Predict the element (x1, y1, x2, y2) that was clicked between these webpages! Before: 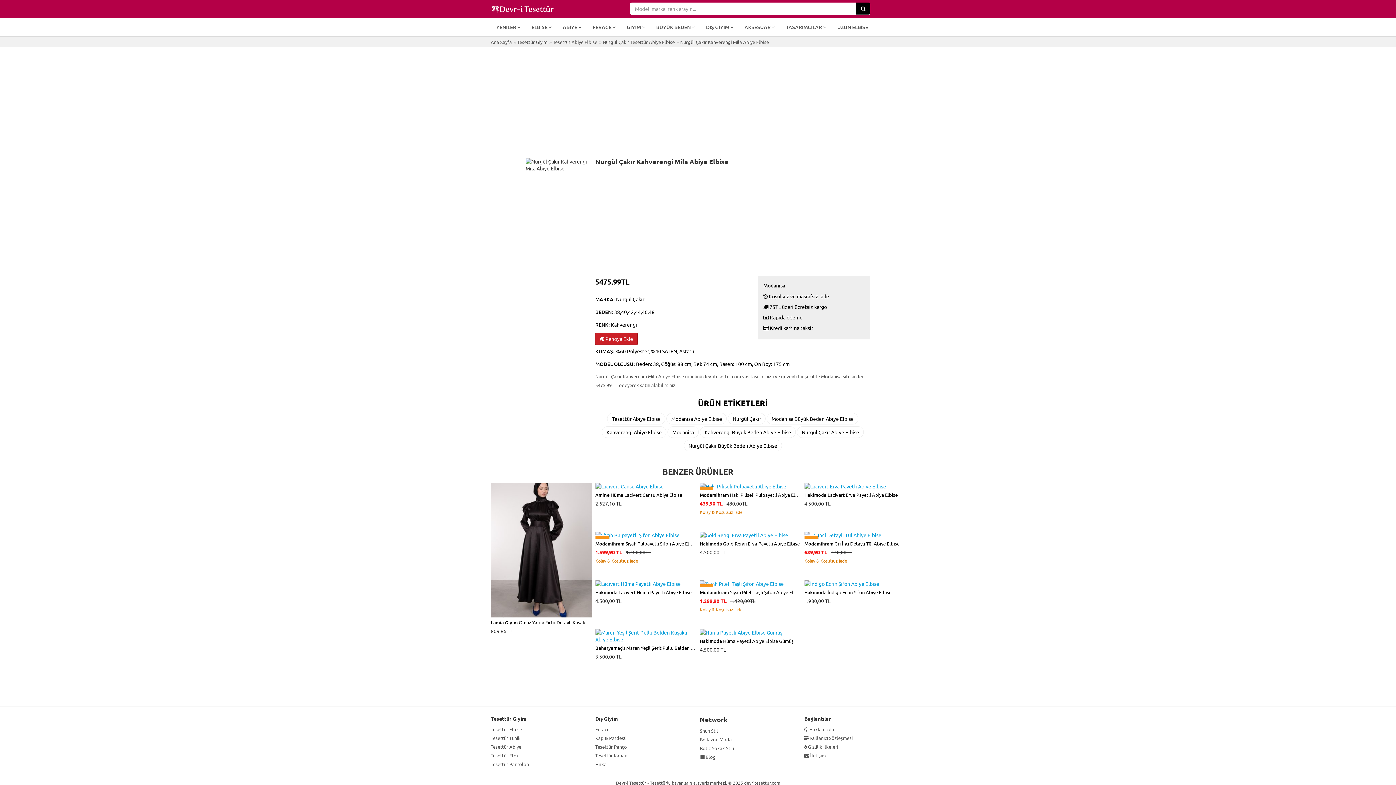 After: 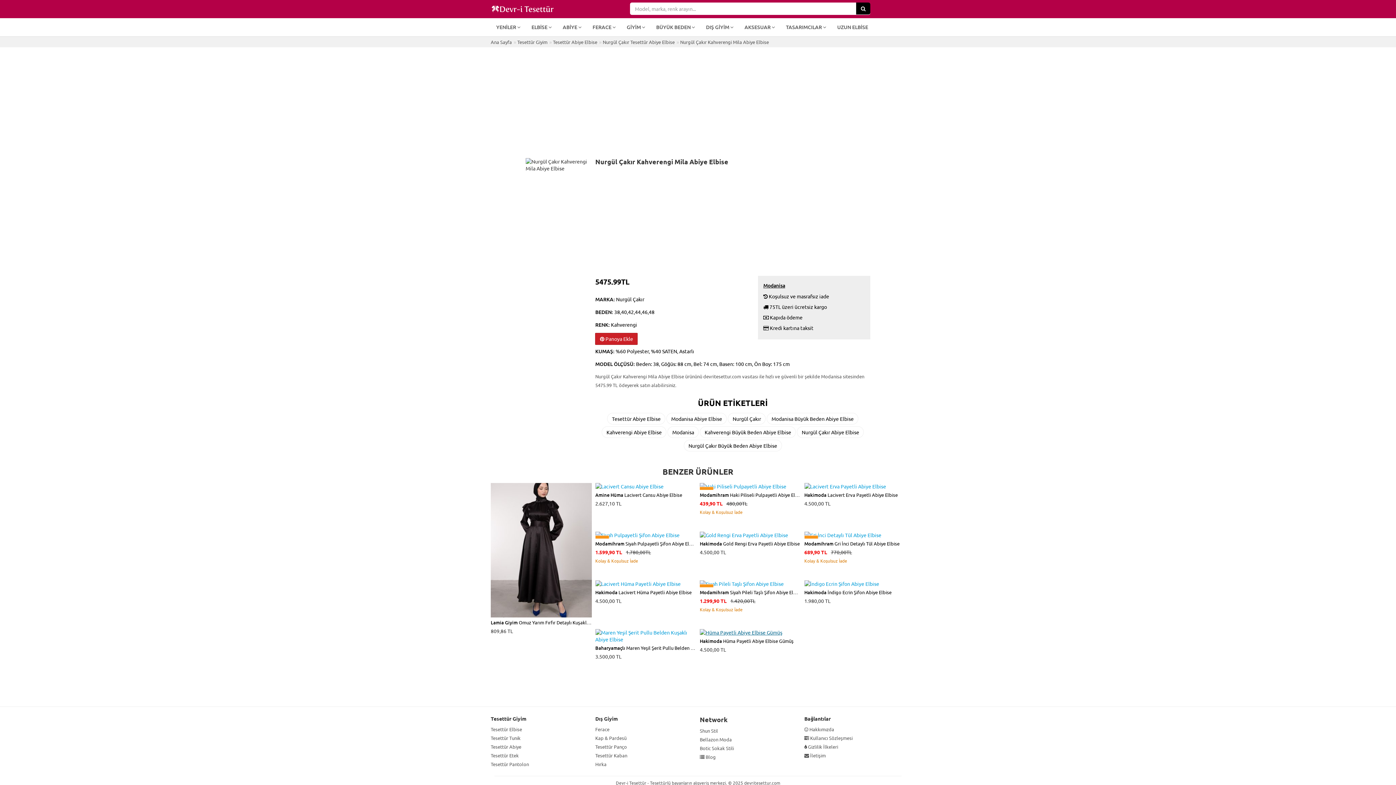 Action: bbox: (700, 629, 800, 636)